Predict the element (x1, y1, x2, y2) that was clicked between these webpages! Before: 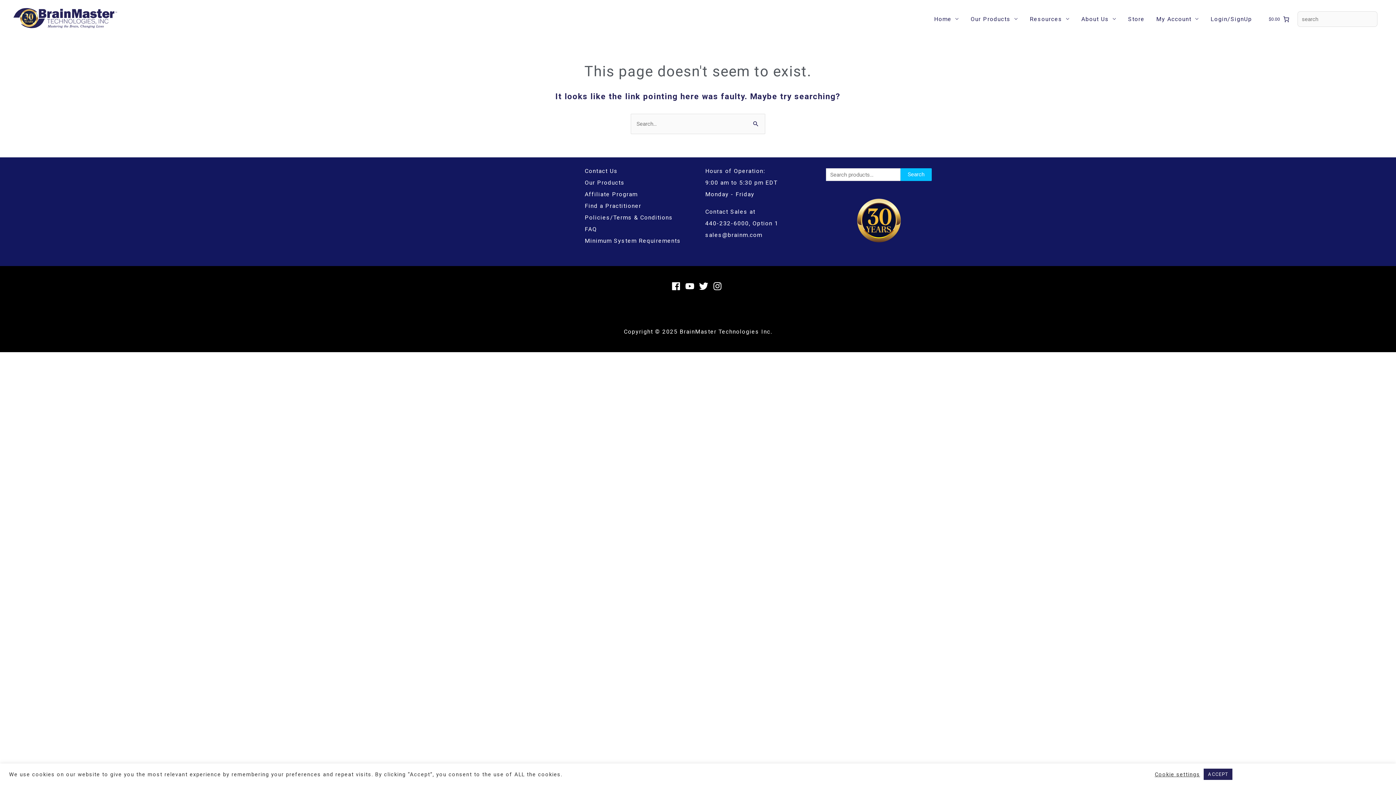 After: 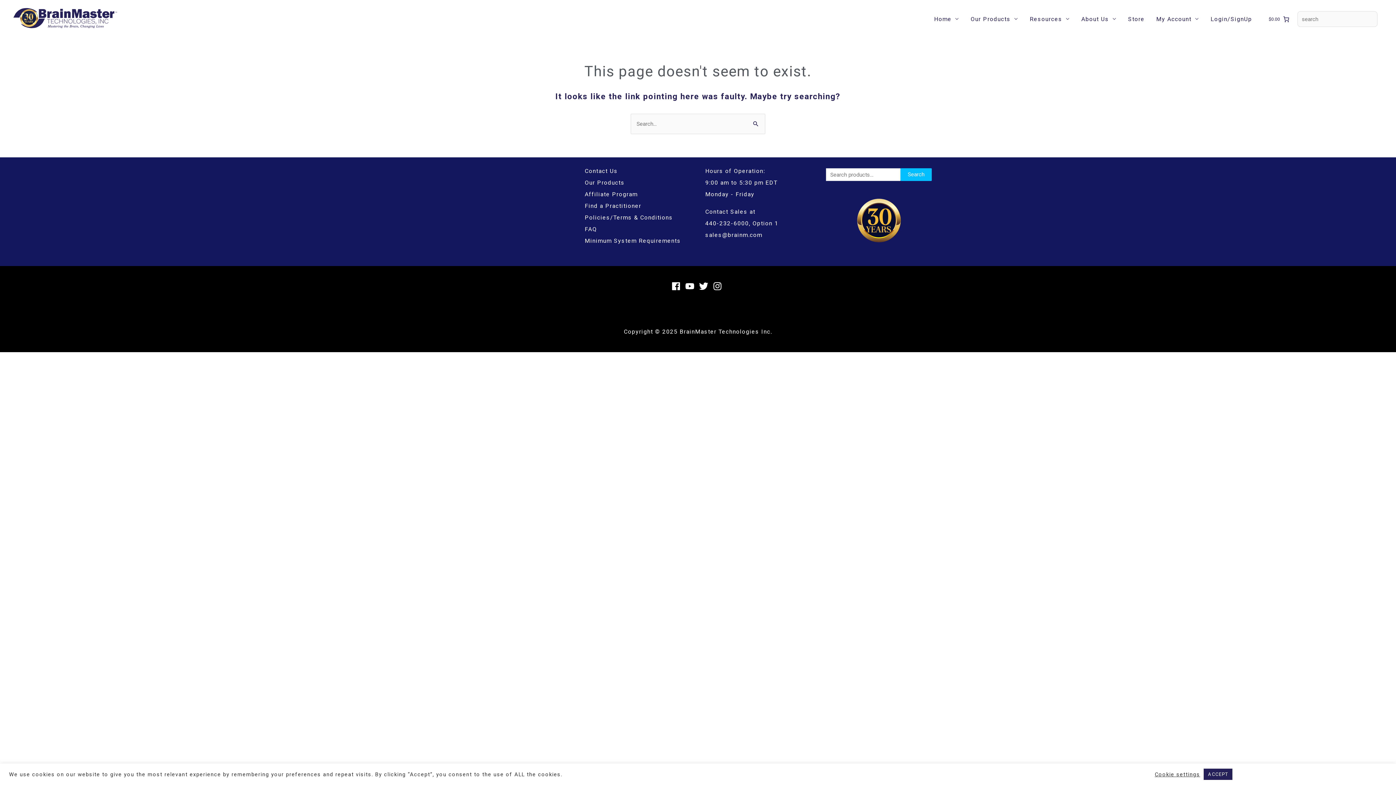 Action: bbox: (699, 281, 711, 290) label: twitter